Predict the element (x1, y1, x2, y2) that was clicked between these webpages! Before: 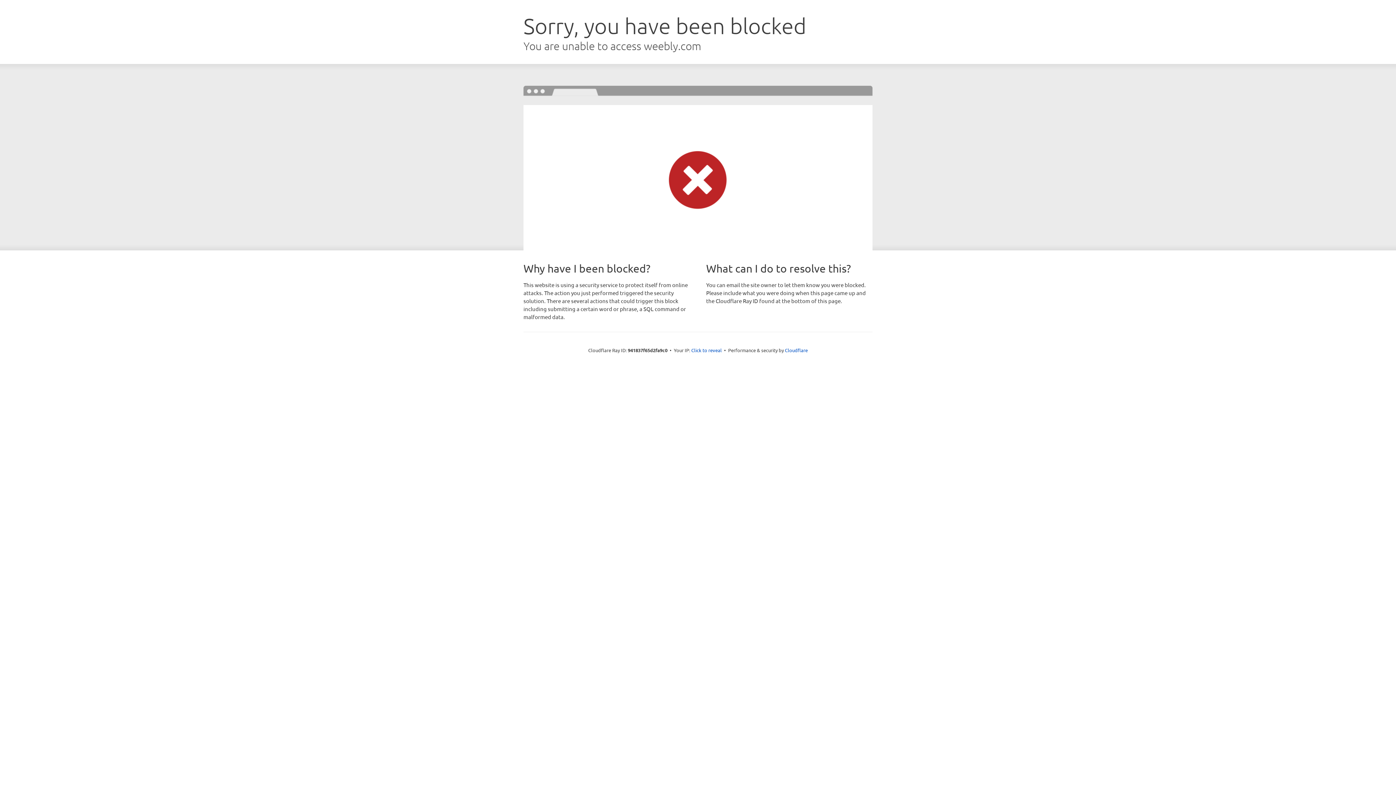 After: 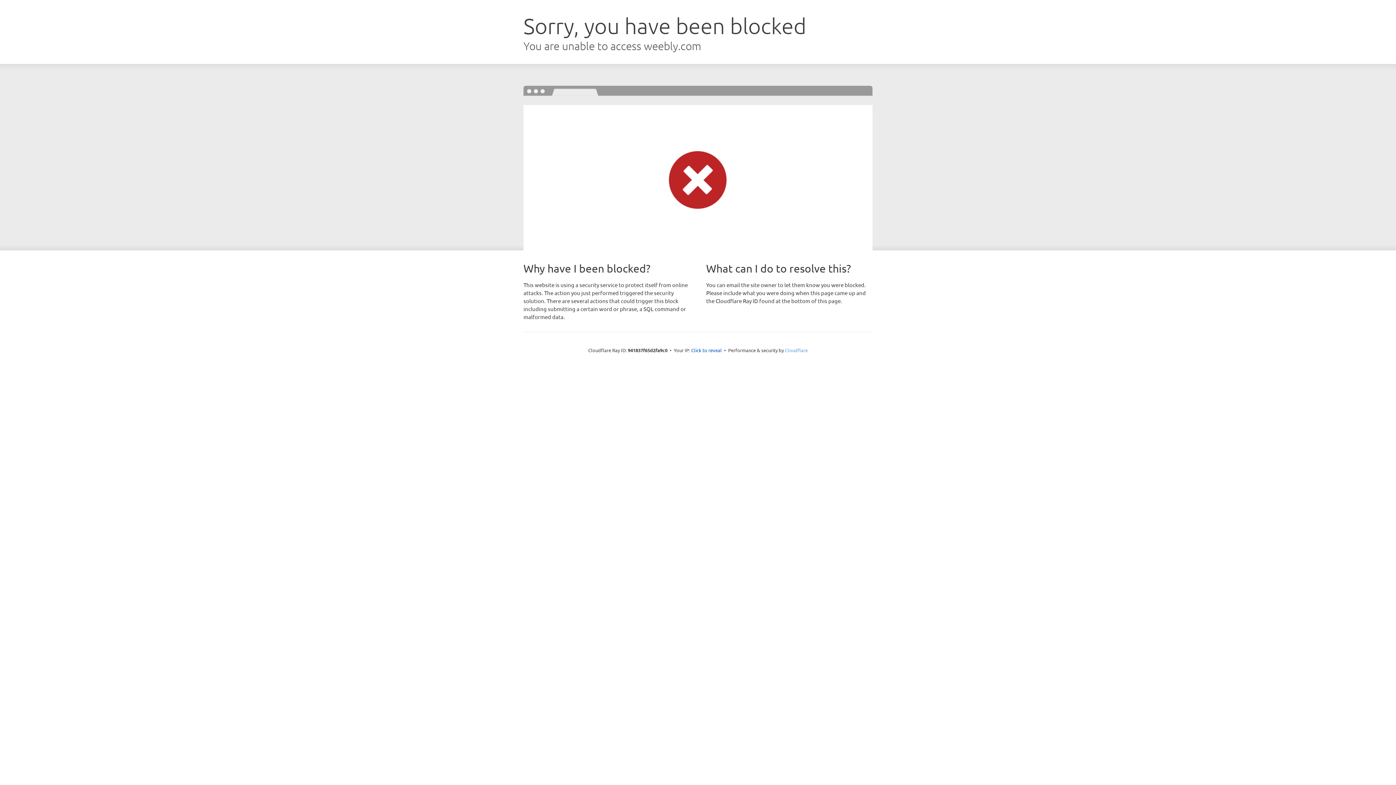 Action: bbox: (785, 347, 808, 353) label: Cloudflare